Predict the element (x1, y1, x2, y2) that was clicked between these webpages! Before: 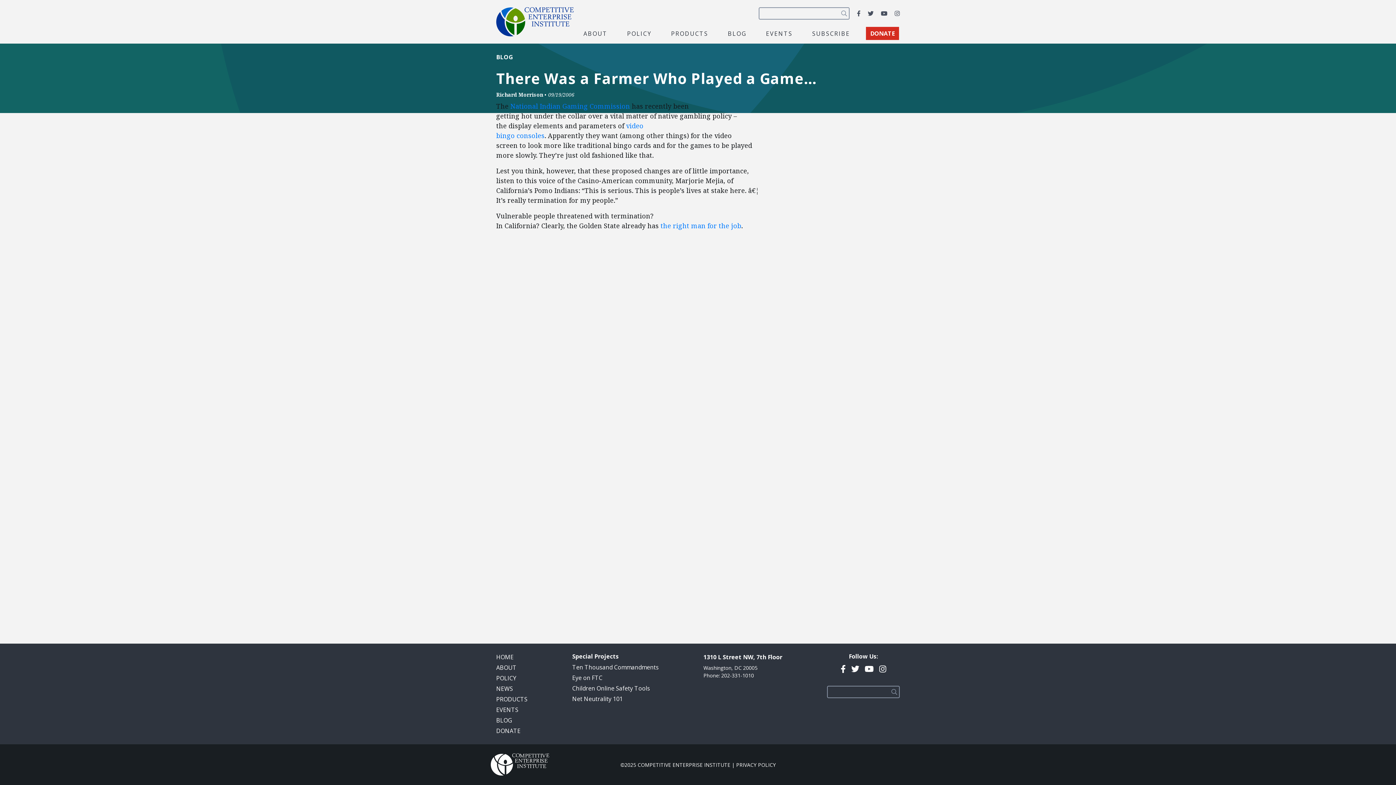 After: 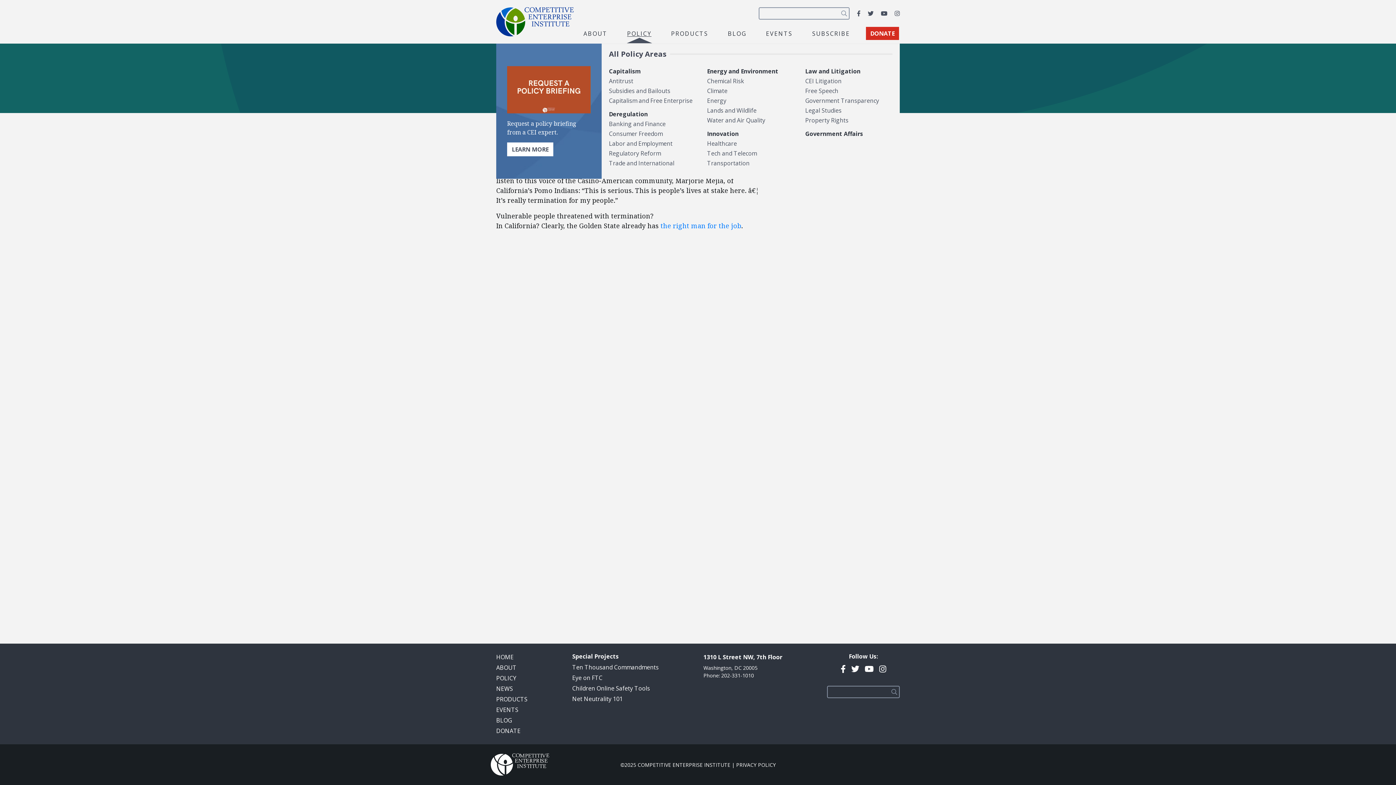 Action: label: POLICY bbox: (623, 28, 655, 38)